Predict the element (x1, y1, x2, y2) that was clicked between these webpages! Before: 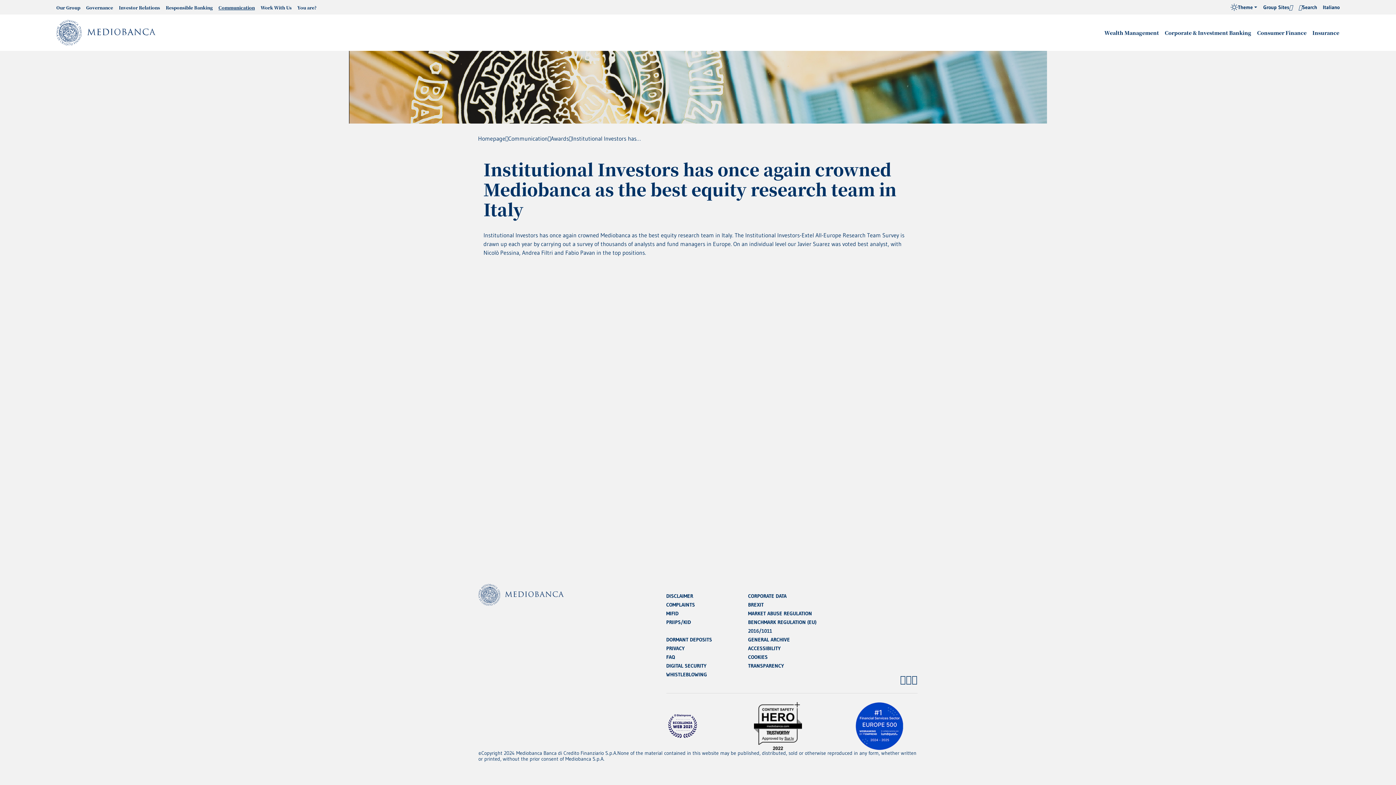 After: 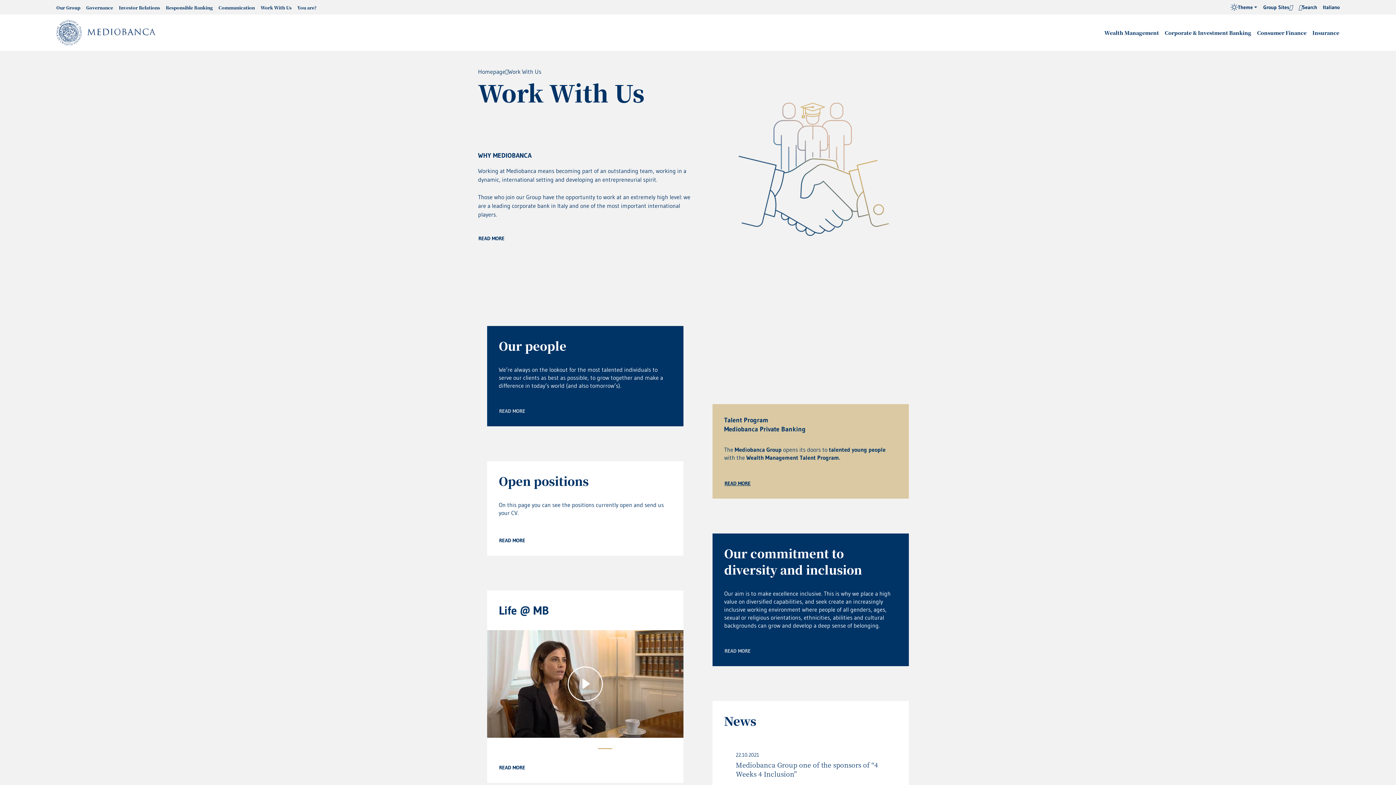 Action: label:  Work With Us bbox: (257, 0, 294, 14)